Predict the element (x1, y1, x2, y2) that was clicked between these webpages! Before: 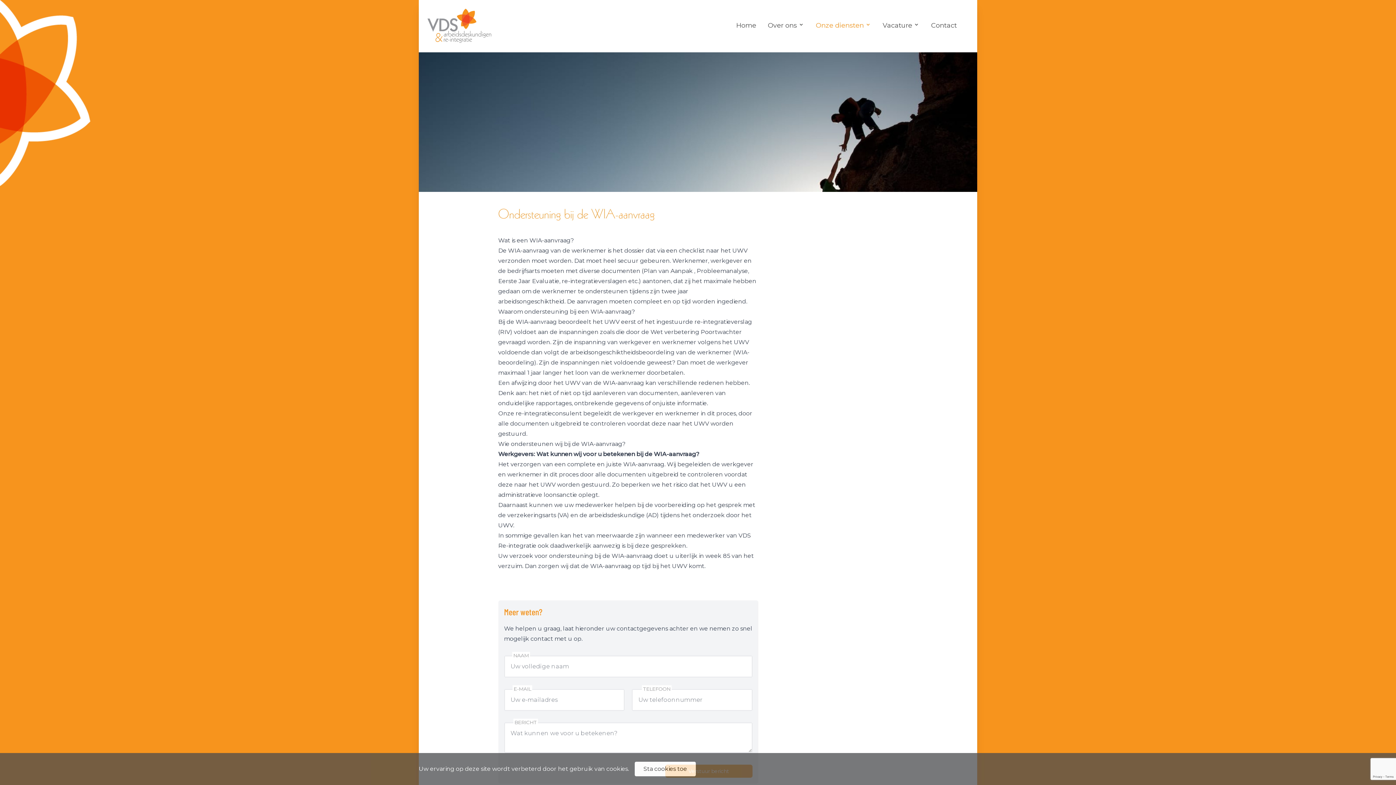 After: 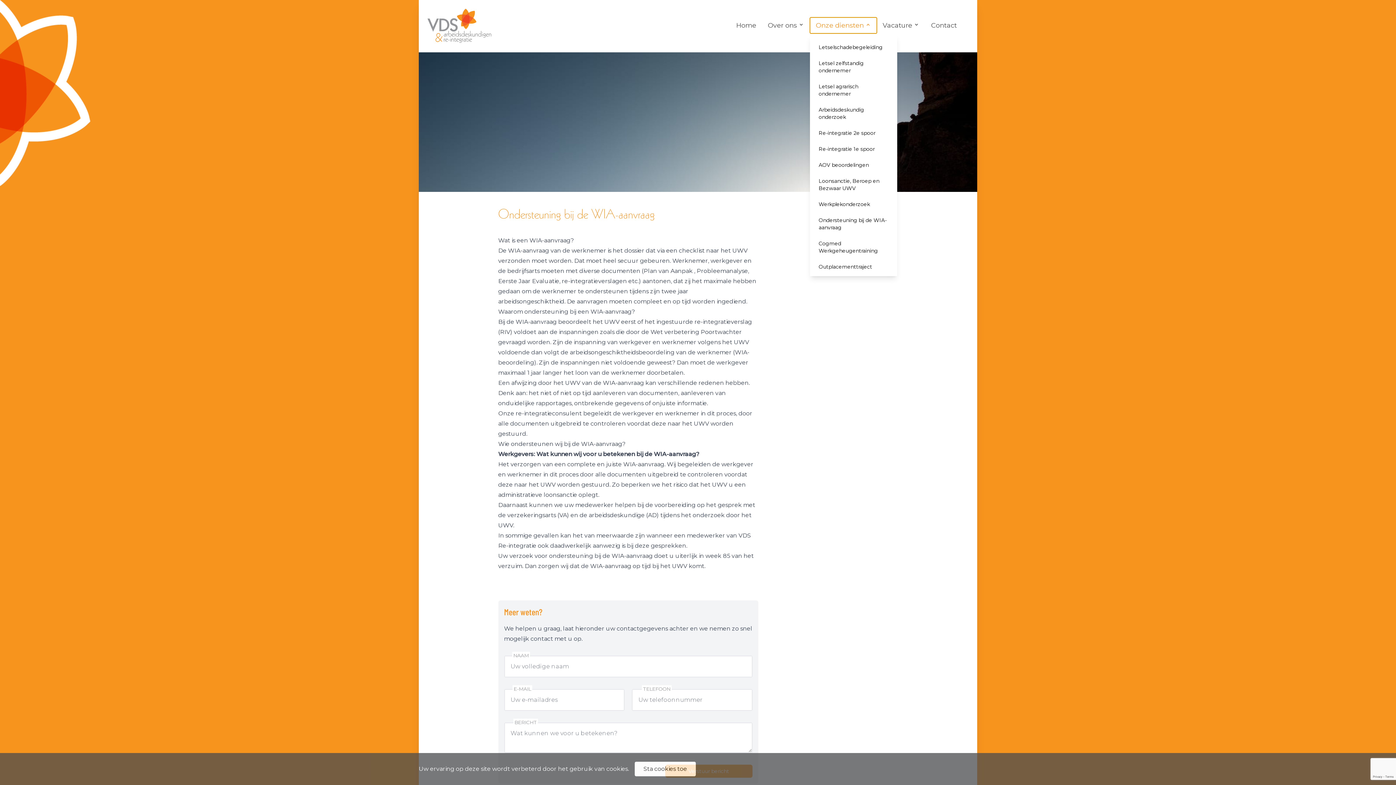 Action: label: Onze diensten bbox: (810, 17, 877, 33)